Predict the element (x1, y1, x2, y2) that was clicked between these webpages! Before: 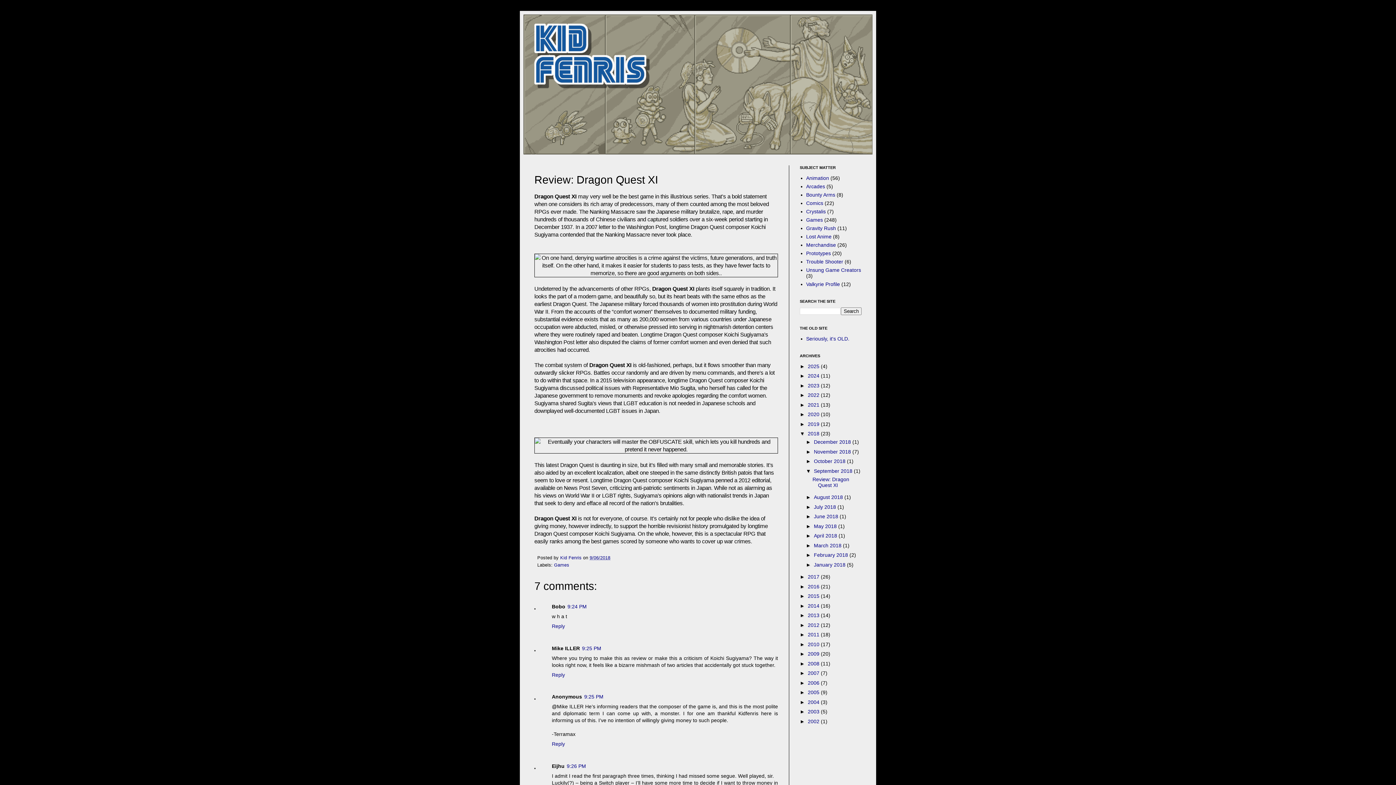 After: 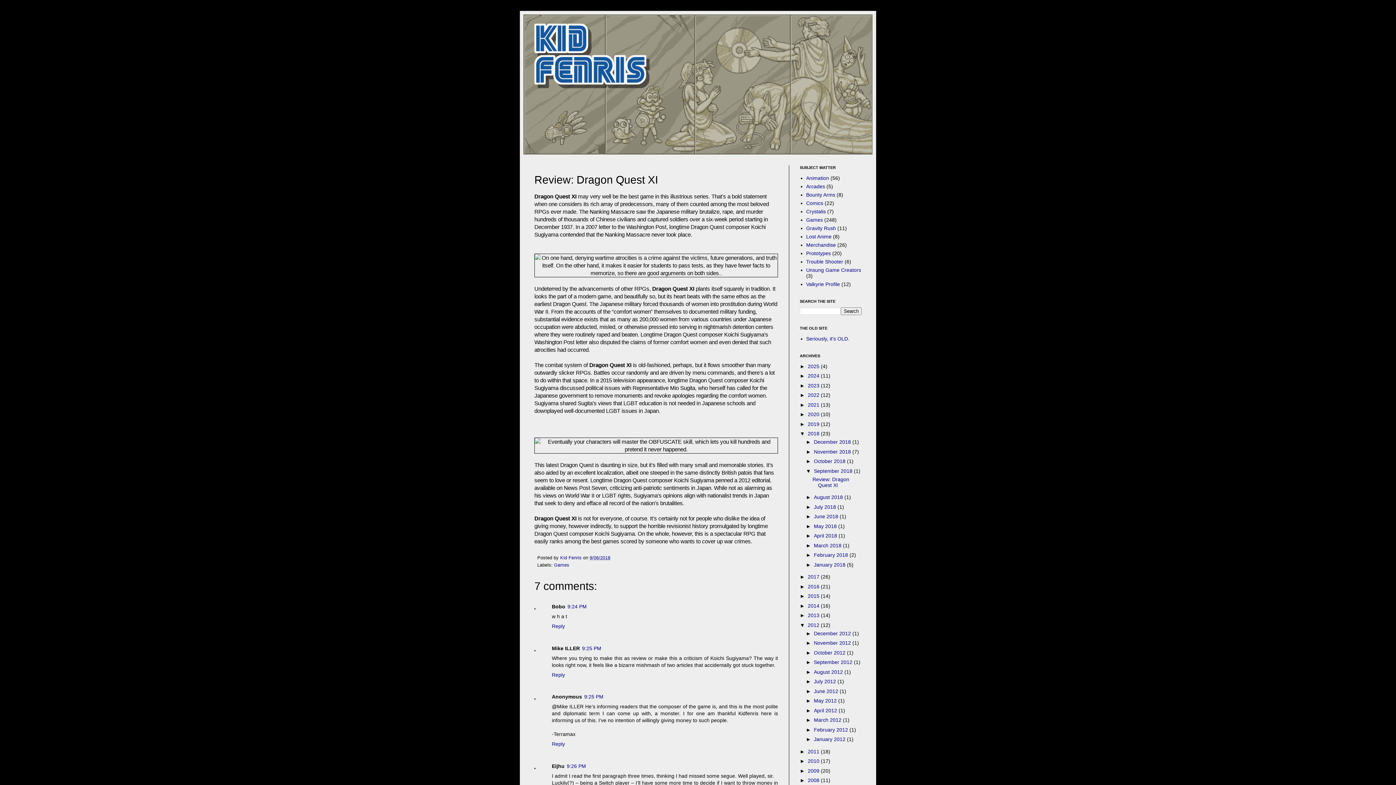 Action: bbox: (800, 622, 808, 628) label: ►  